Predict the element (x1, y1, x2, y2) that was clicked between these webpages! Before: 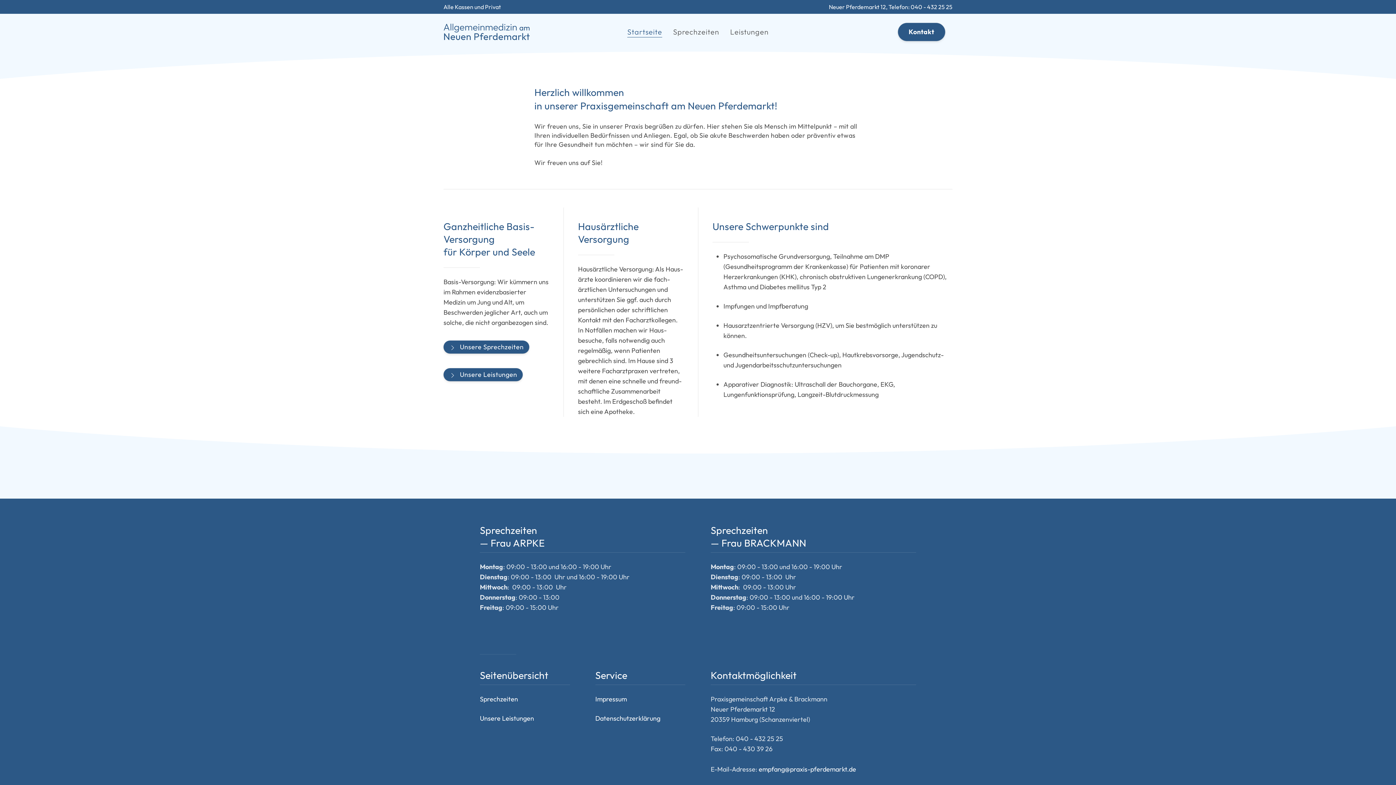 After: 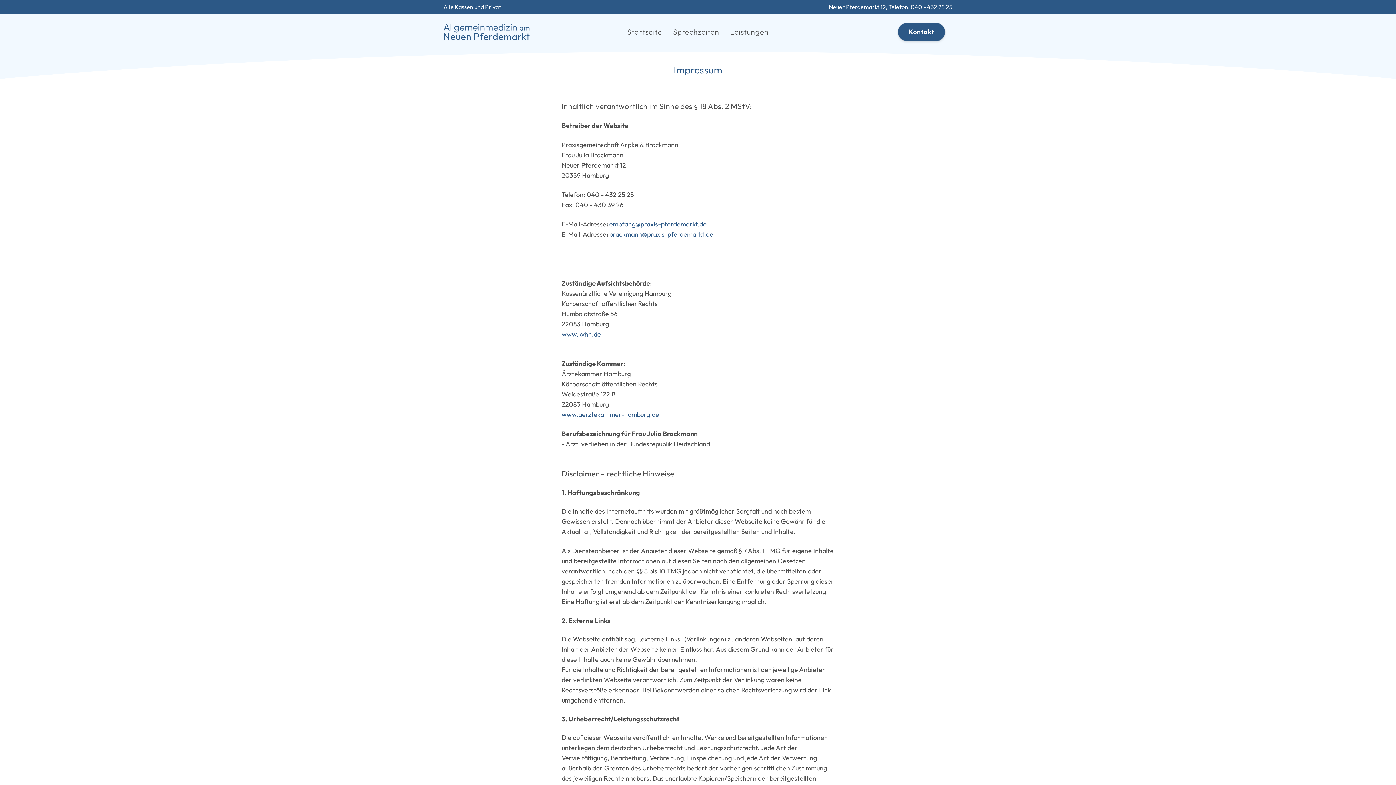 Action: bbox: (595, 695, 627, 703) label: Impressum